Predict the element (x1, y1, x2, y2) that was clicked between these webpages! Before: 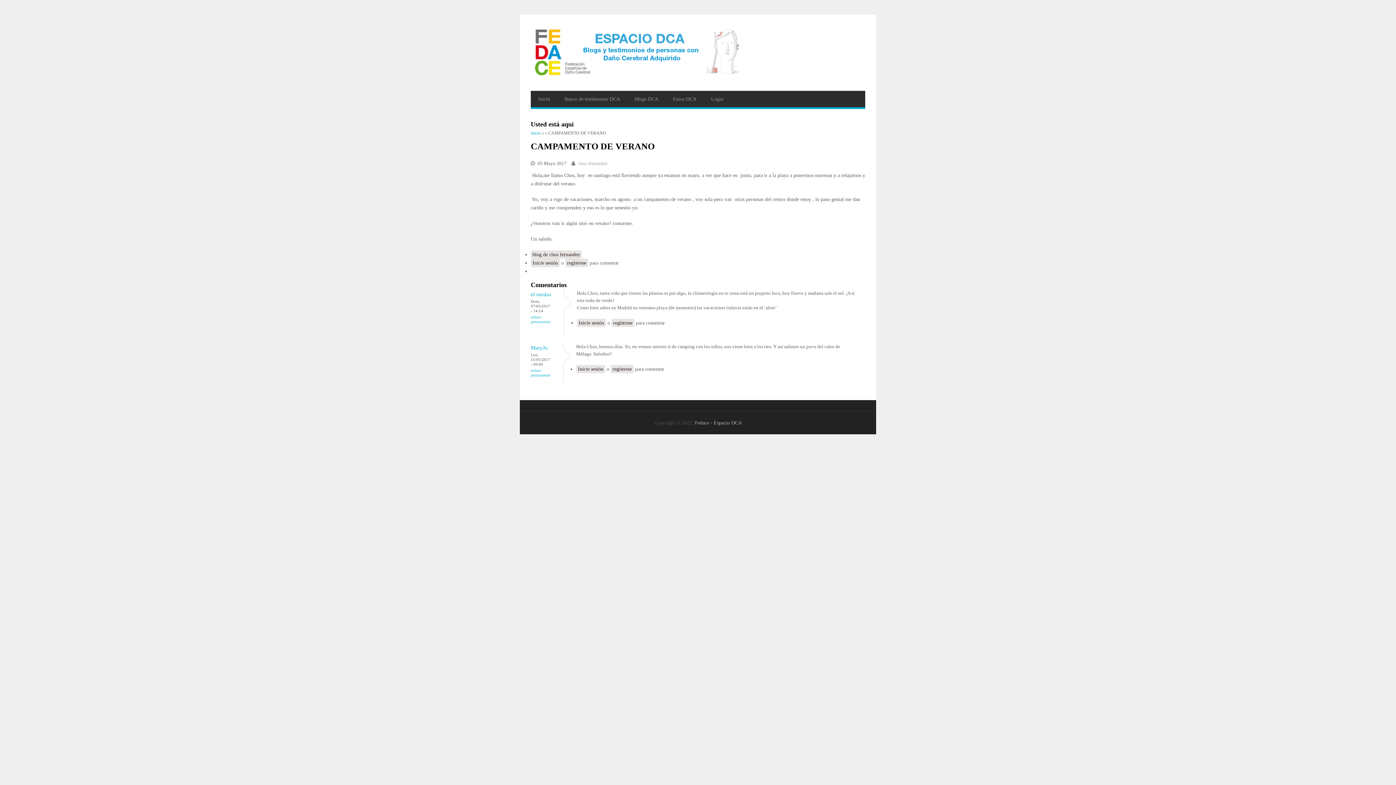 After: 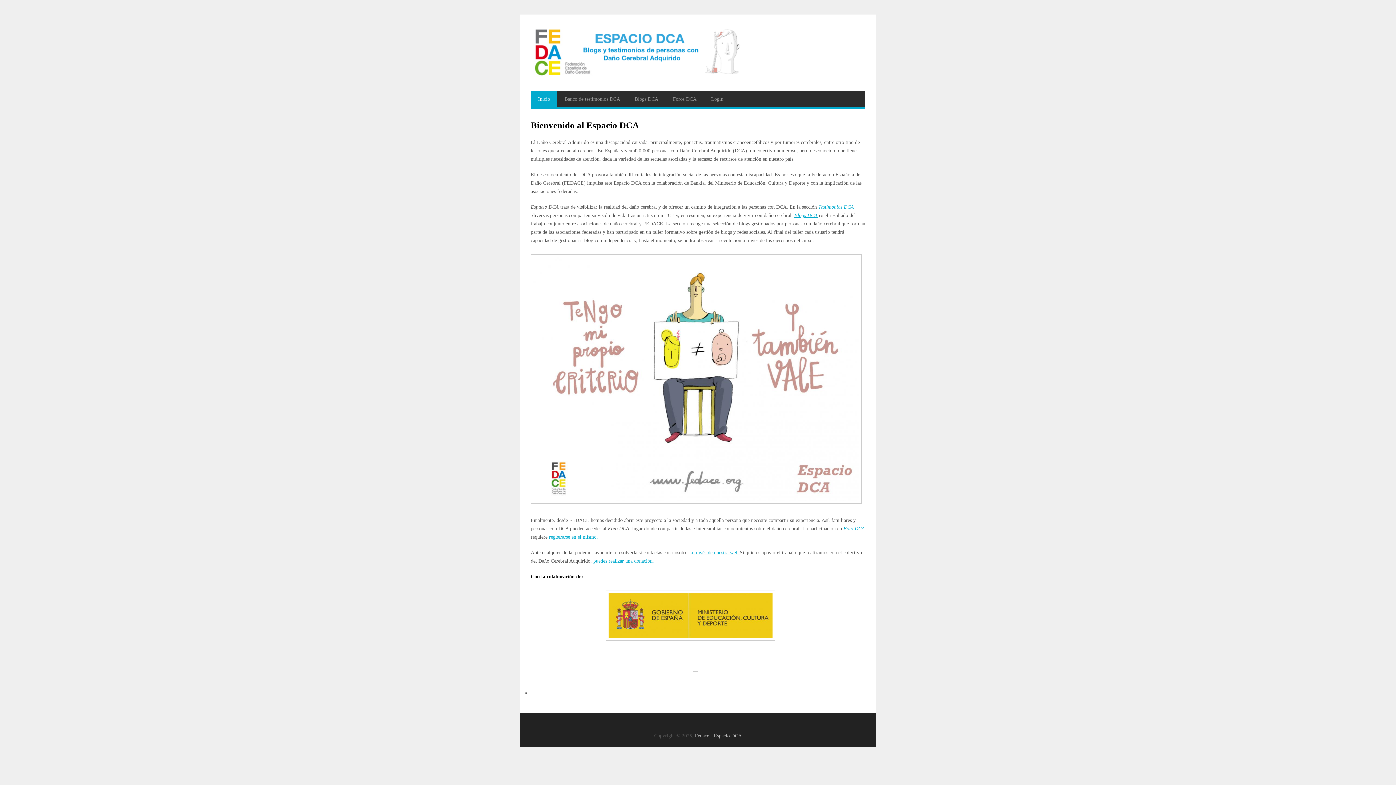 Action: label: Inicio bbox: (530, 90, 557, 107)